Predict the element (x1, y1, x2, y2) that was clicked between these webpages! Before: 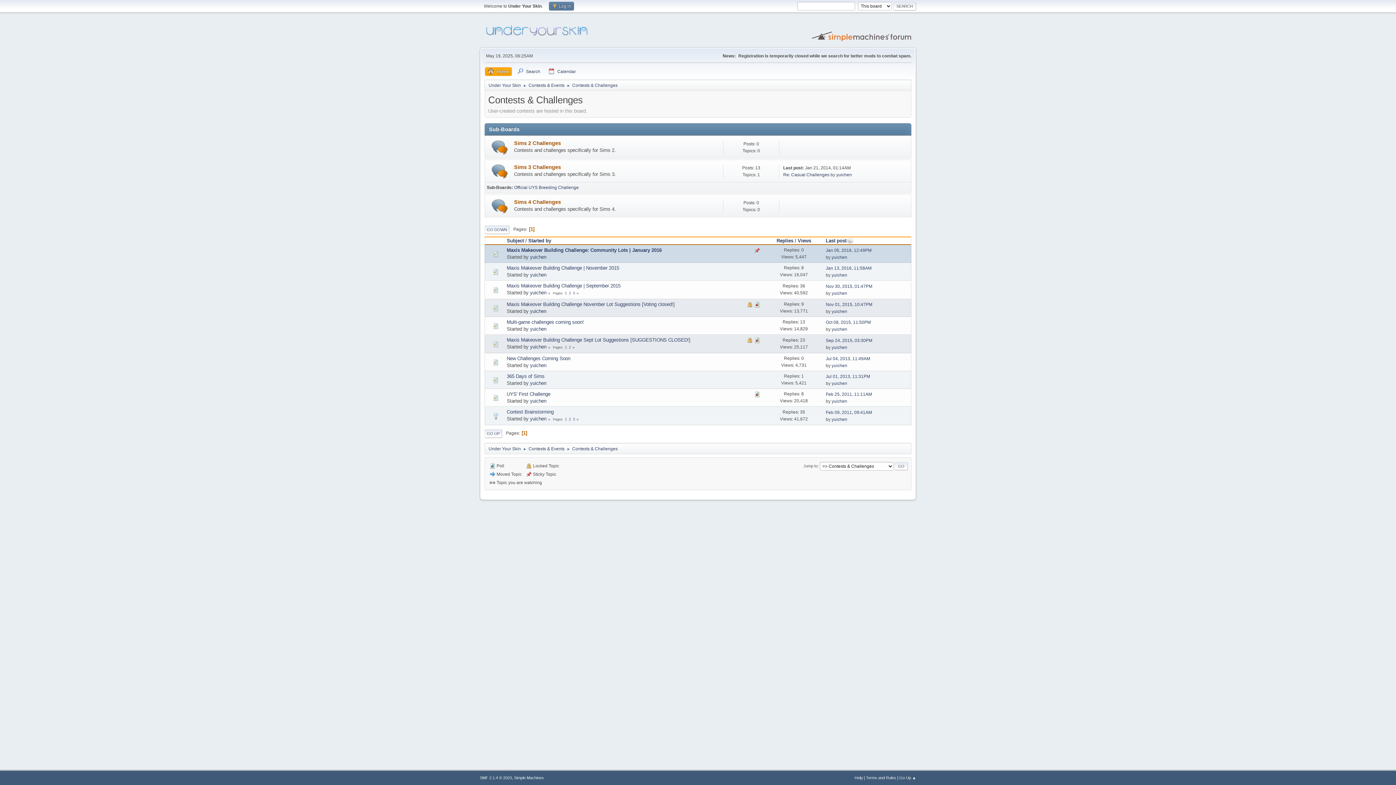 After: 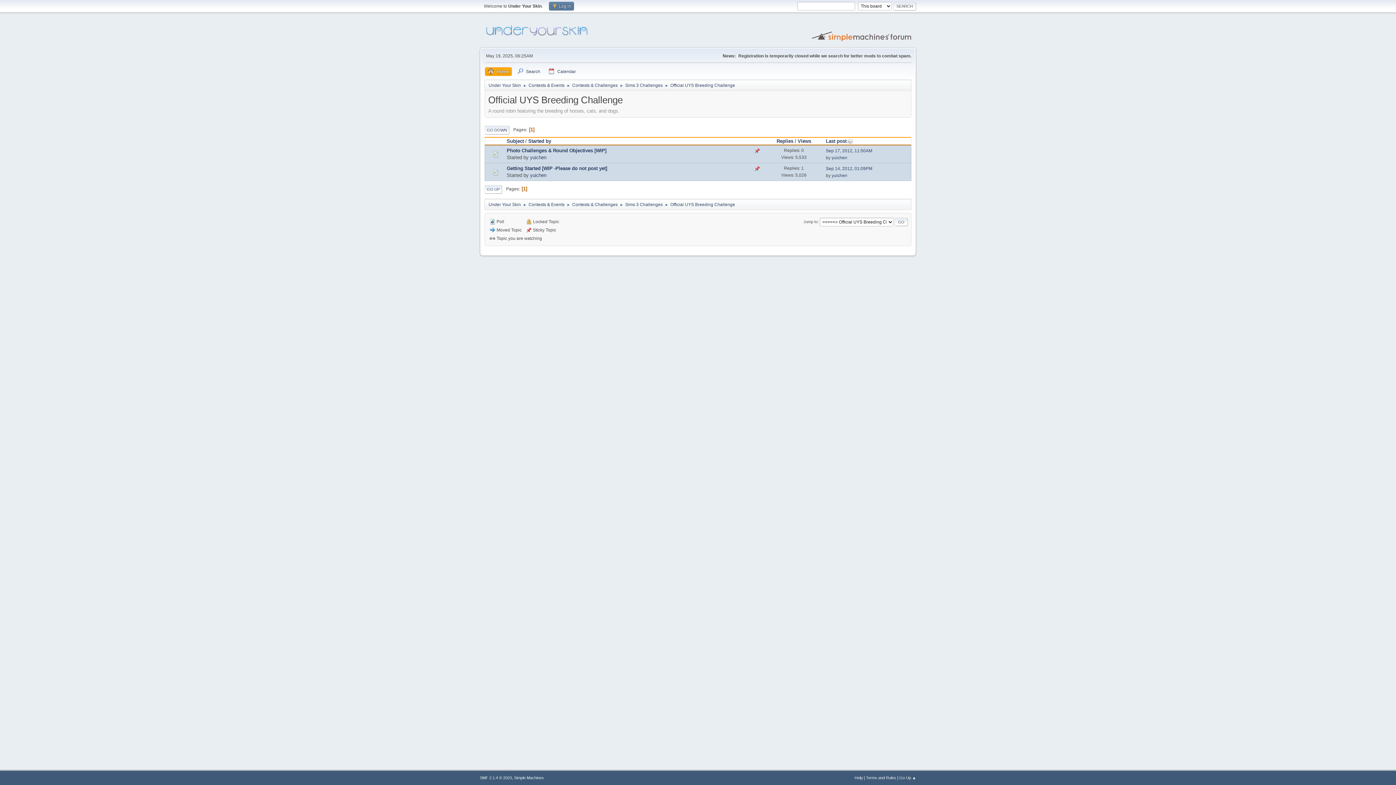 Action: label: Official UYS Breeding Challenge bbox: (514, 184, 578, 190)